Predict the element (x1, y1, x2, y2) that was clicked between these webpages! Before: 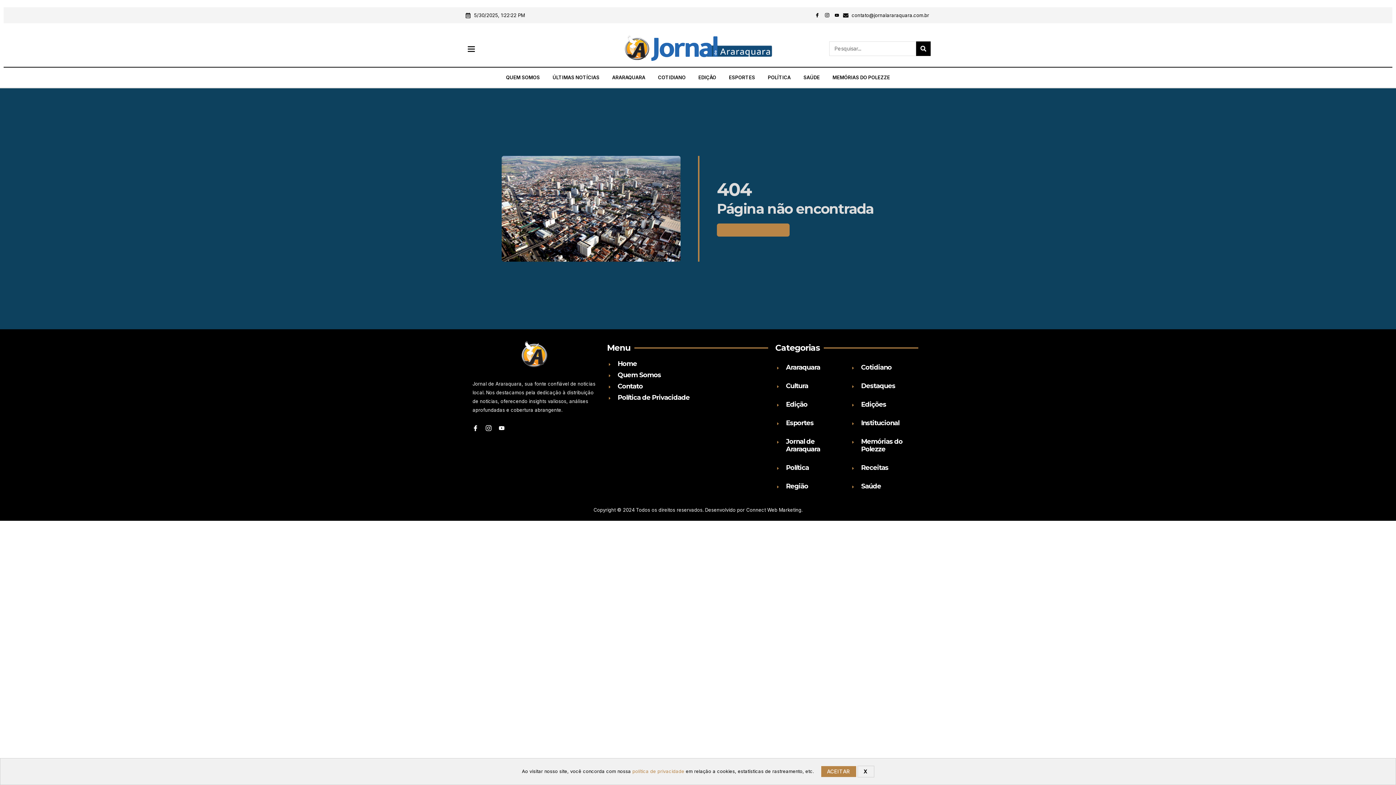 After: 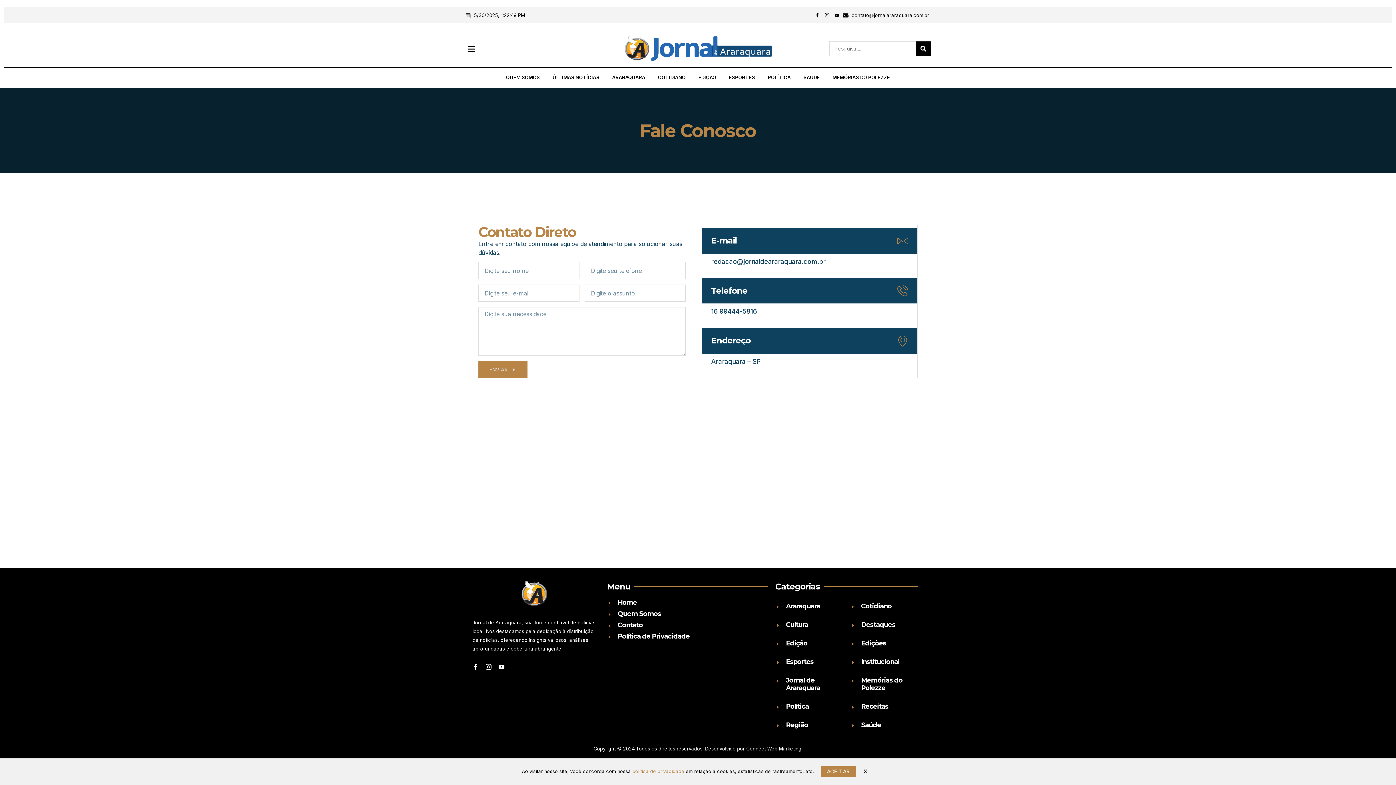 Action: label: Contato bbox: (607, 382, 768, 390)